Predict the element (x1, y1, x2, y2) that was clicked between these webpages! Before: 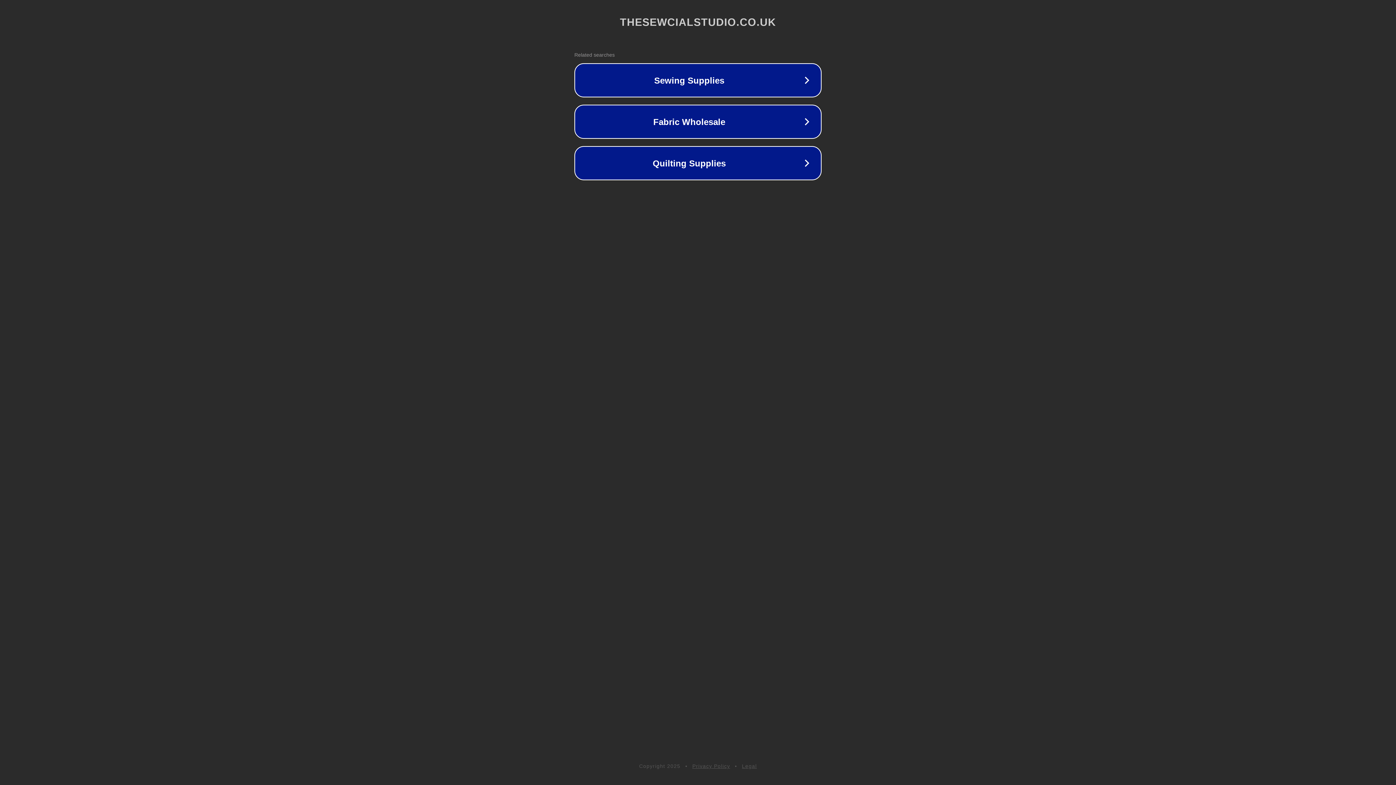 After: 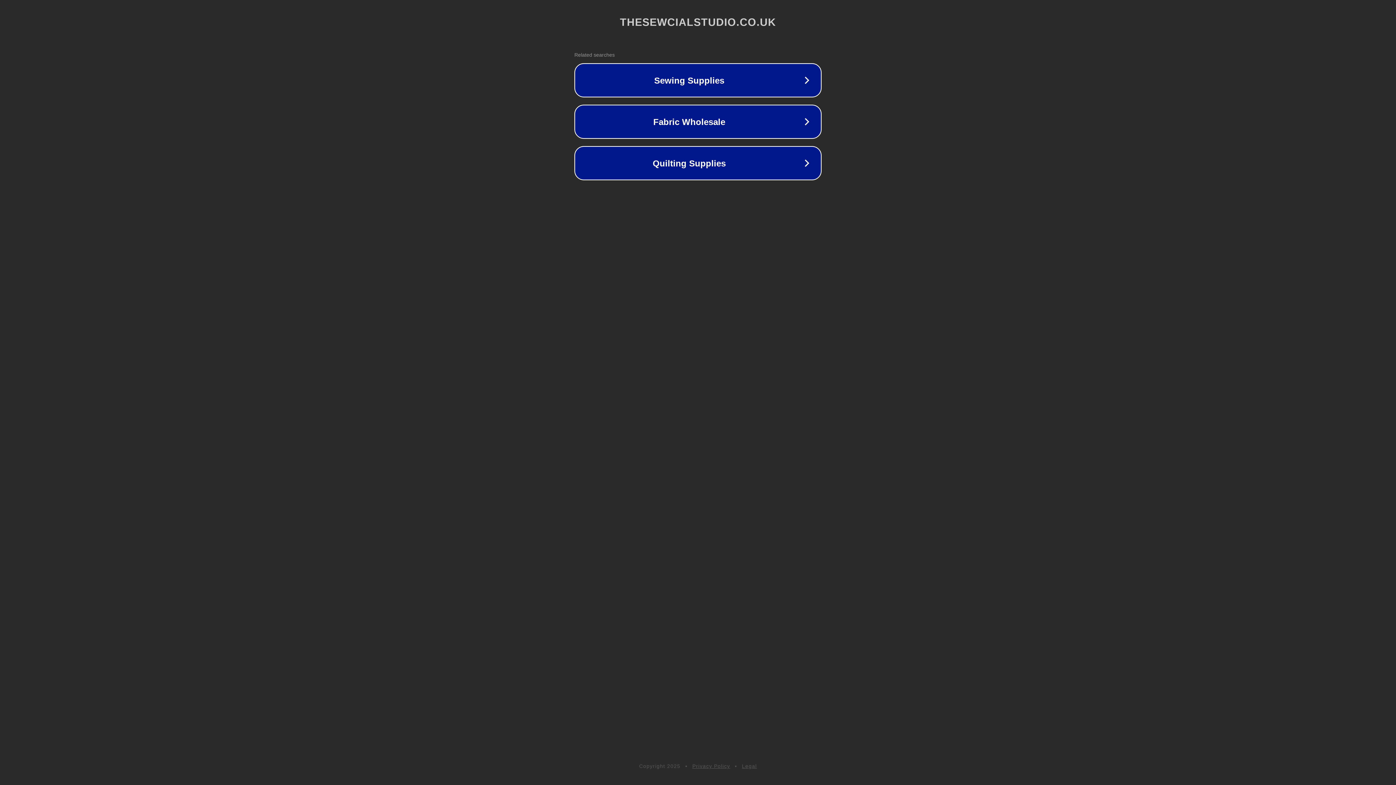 Action: label: Legal bbox: (742, 763, 757, 769)